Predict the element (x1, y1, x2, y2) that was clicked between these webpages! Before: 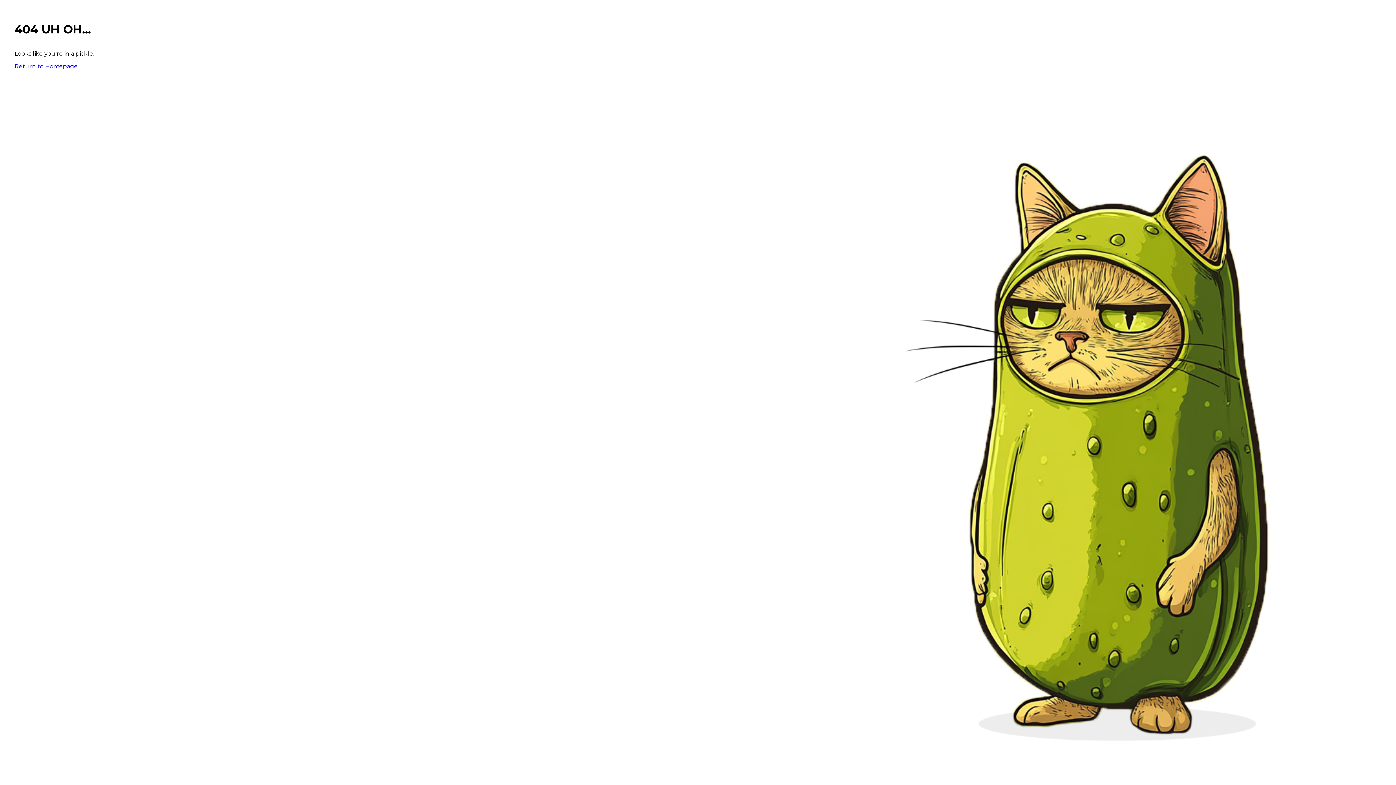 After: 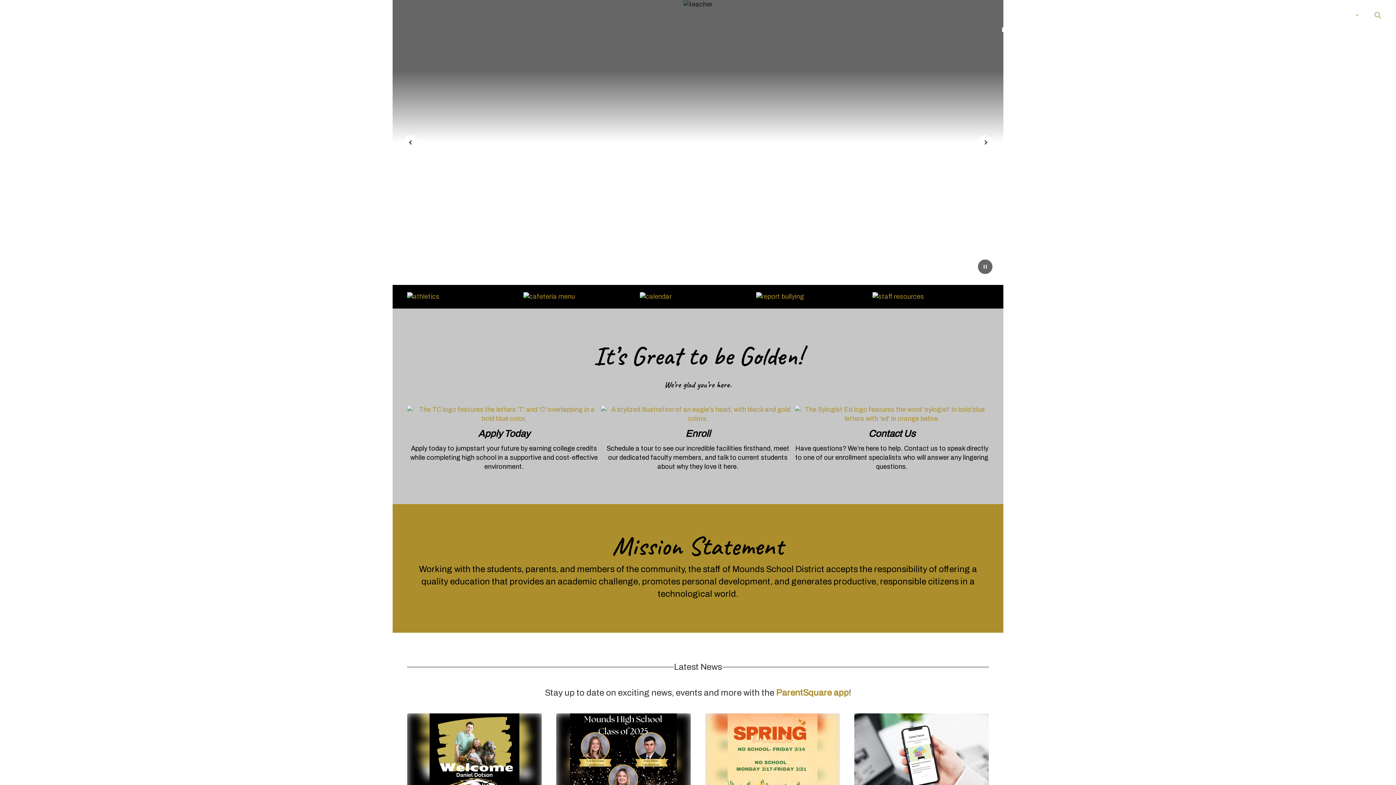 Action: label: Return to Homepage bbox: (14, 62, 77, 69)